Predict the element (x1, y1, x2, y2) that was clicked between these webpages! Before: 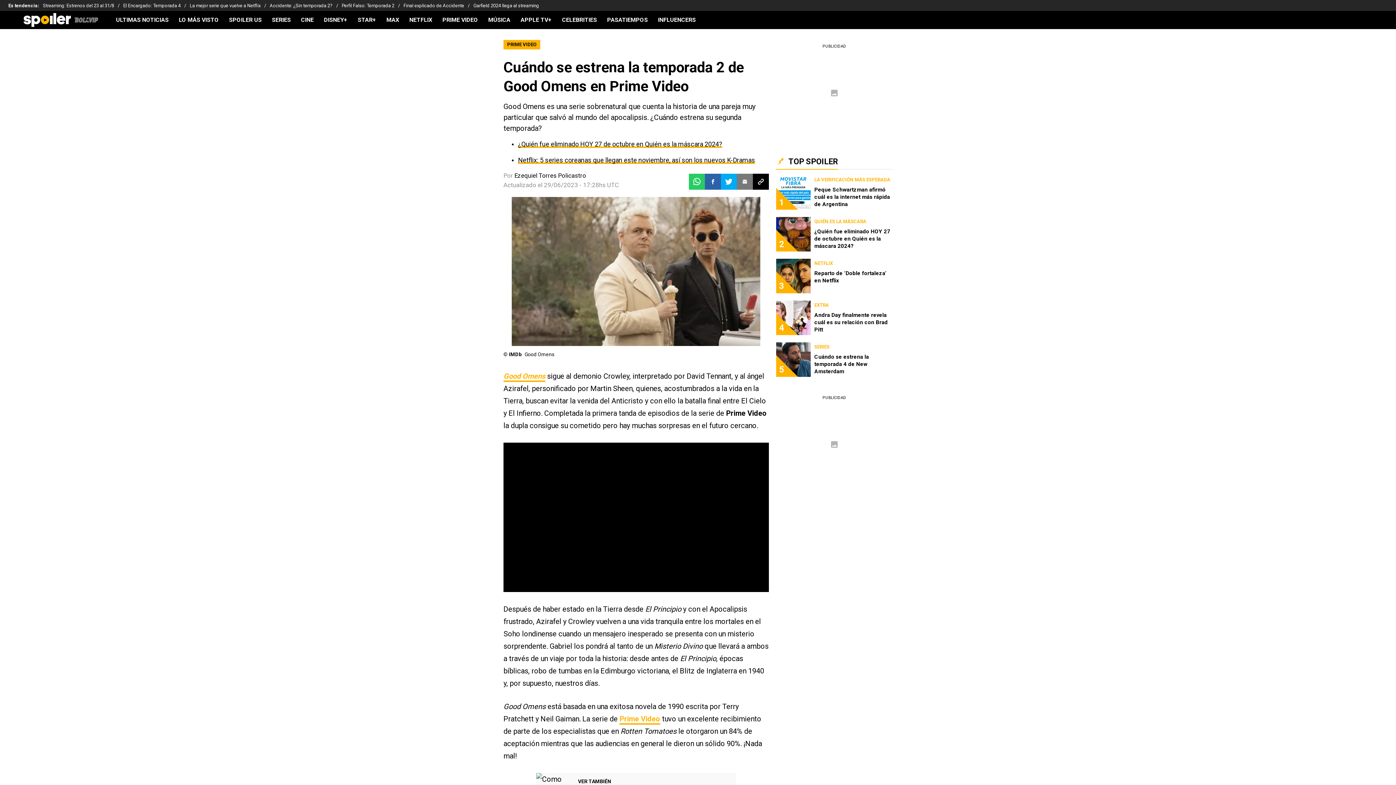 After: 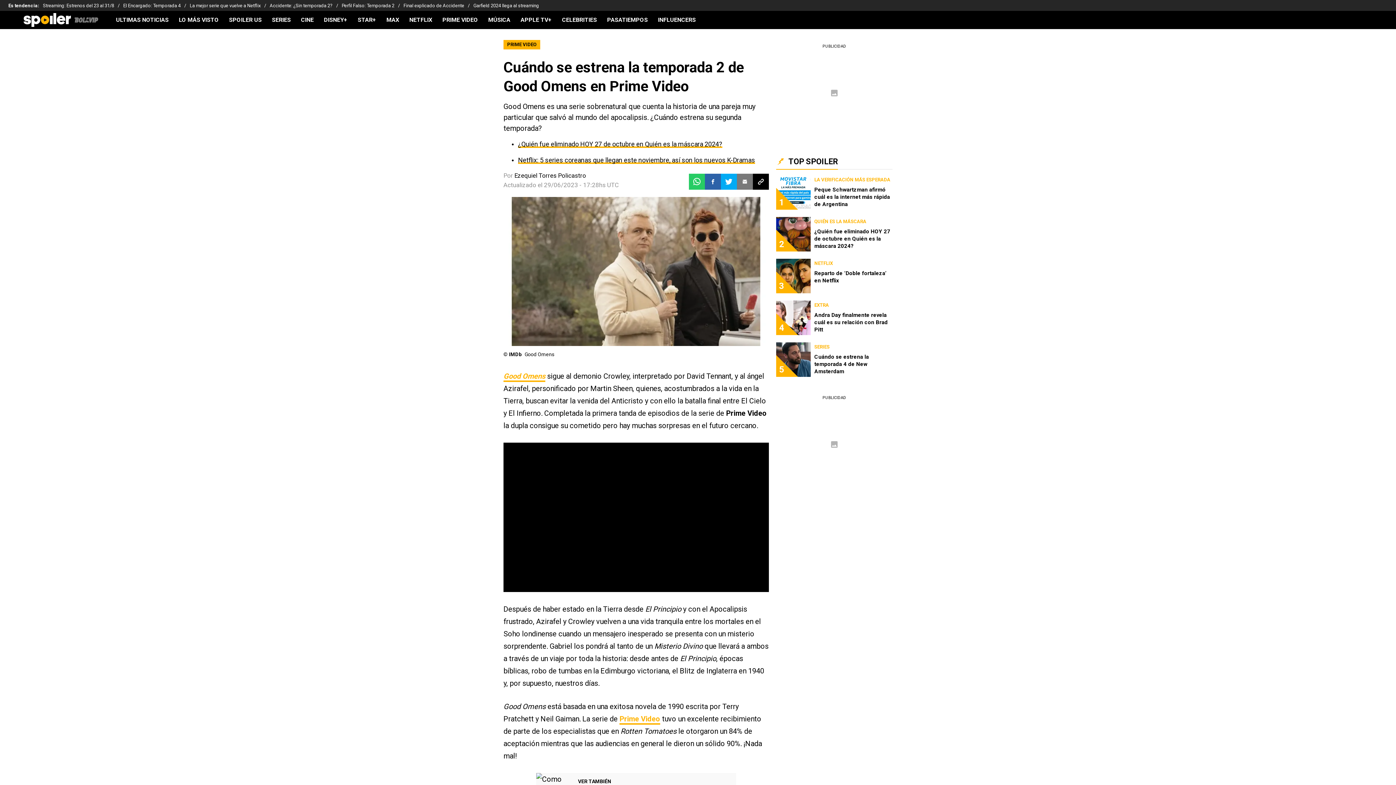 Action: bbox: (705, 173, 721, 189)